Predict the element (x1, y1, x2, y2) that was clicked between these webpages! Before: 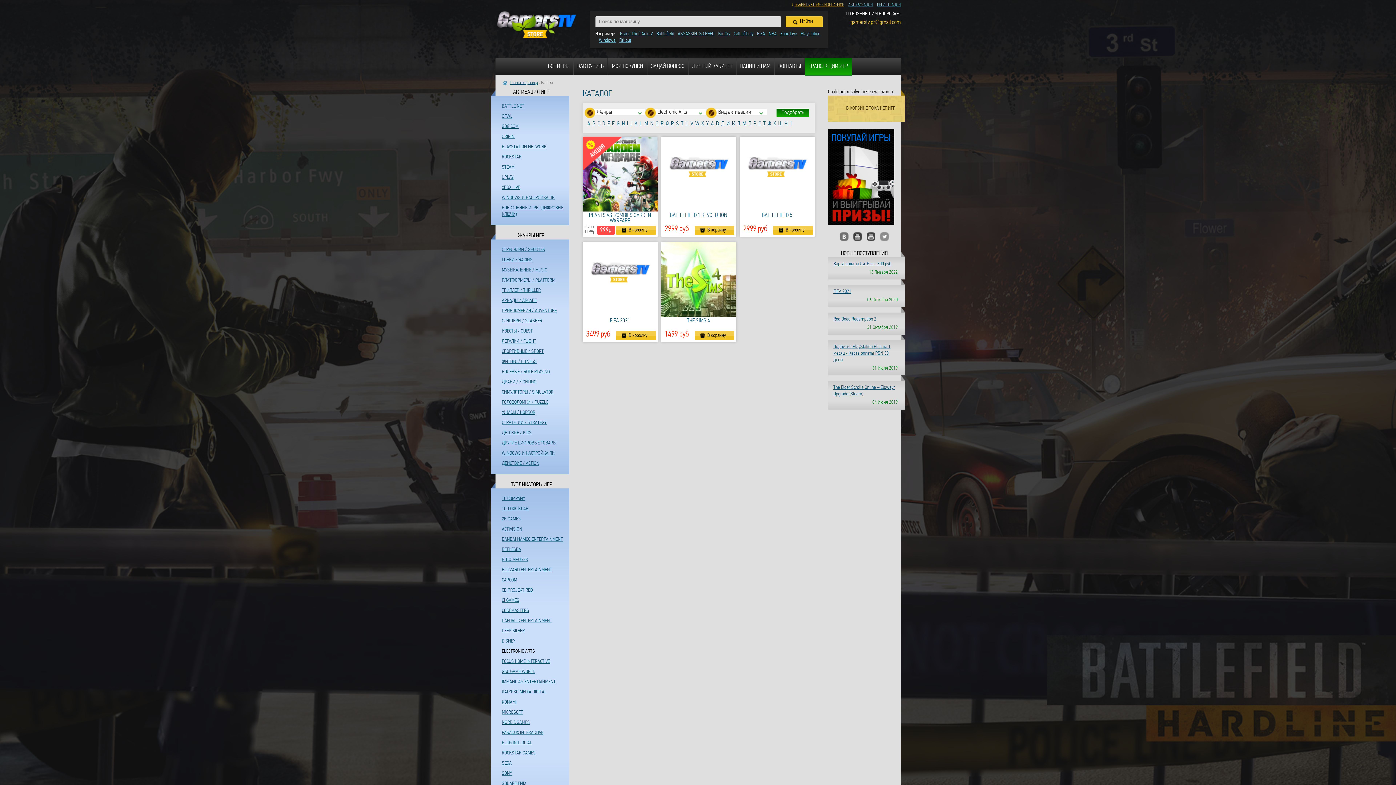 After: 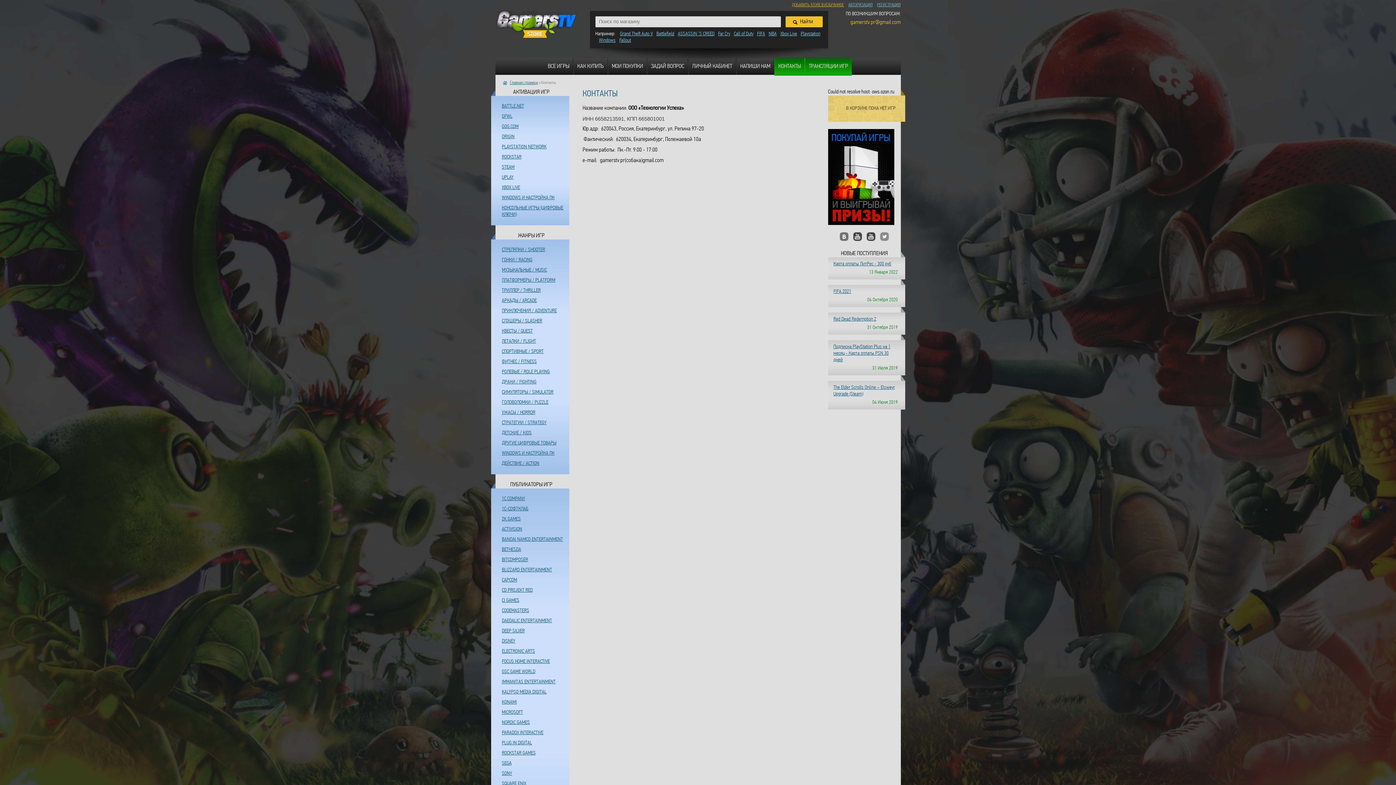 Action: label: КОНТАКТЫ bbox: (774, 58, 805, 74)